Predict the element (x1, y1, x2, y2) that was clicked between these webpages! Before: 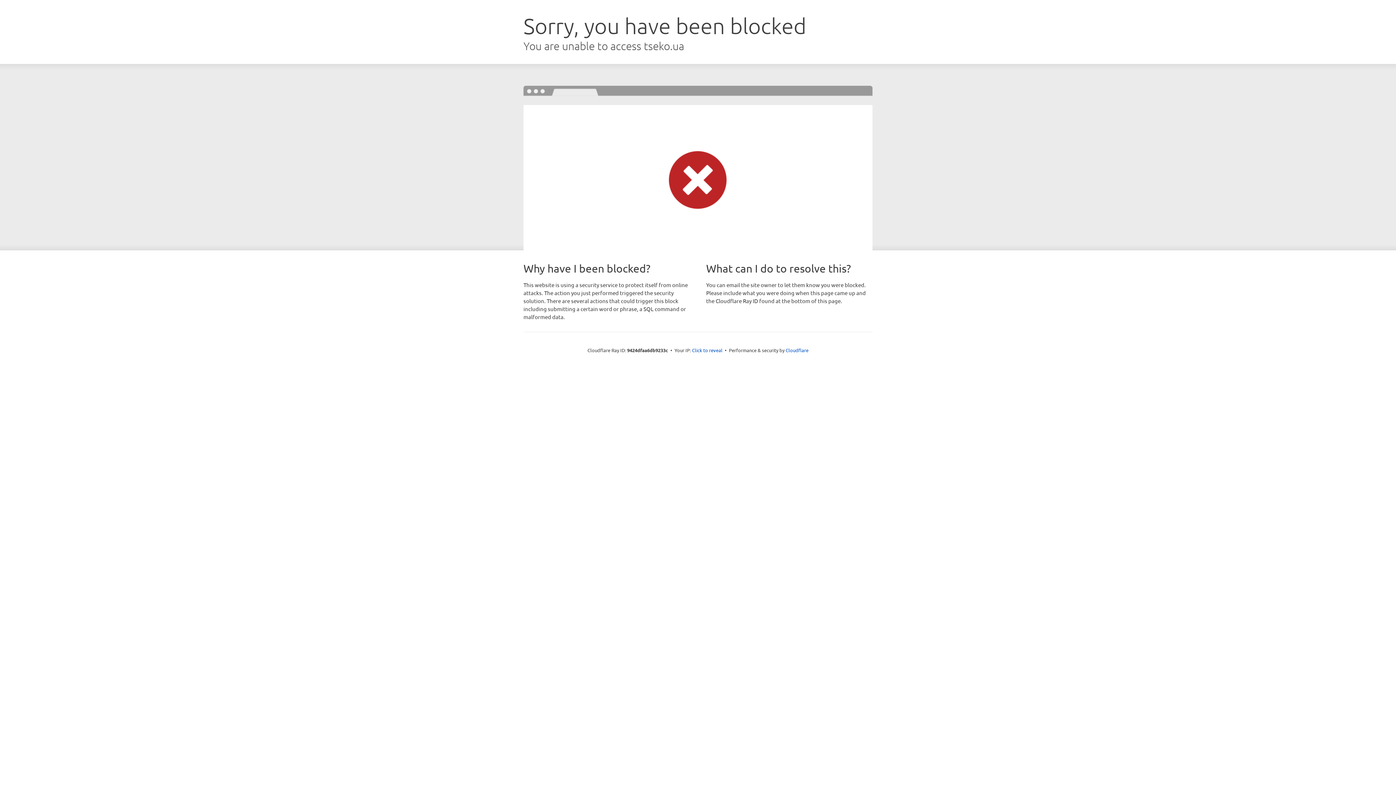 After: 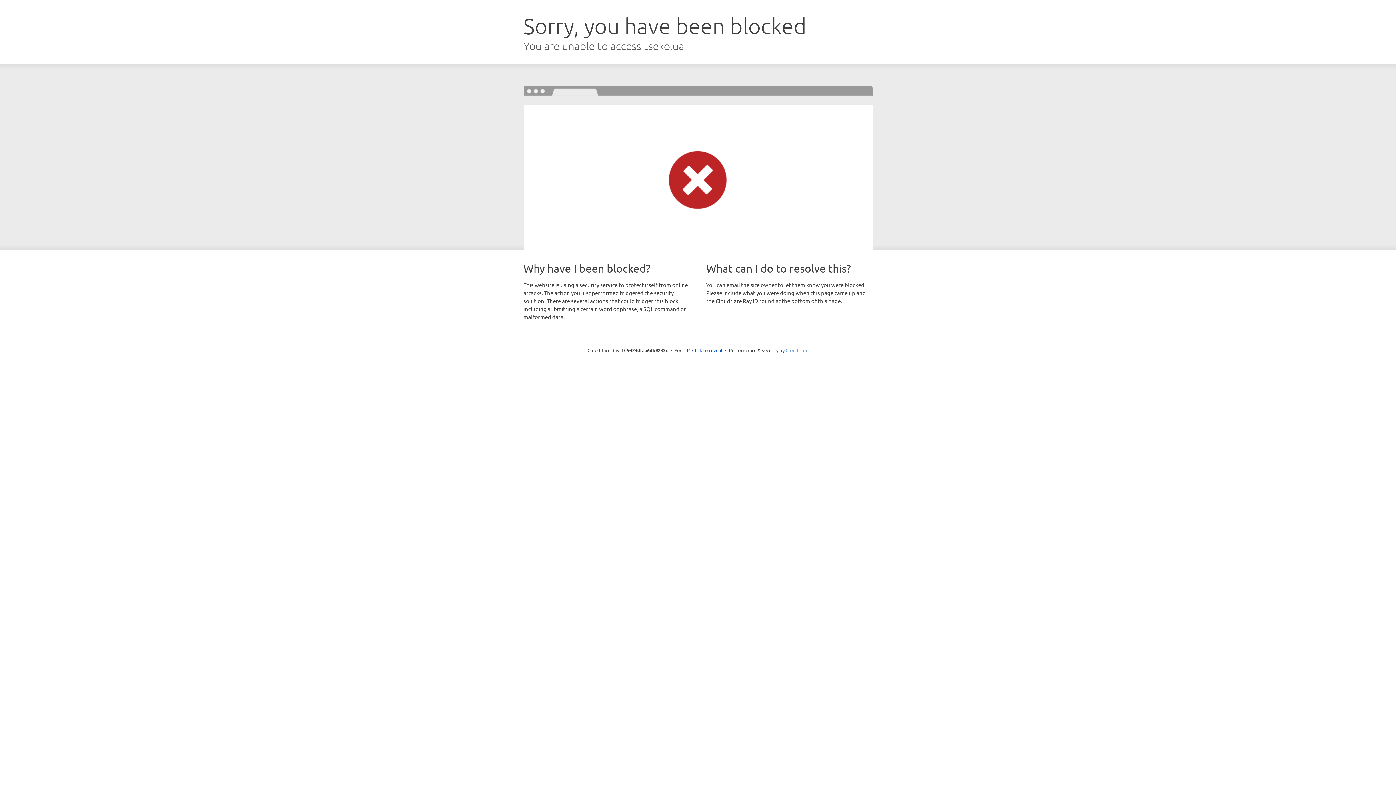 Action: label: Cloudflare bbox: (785, 347, 808, 353)